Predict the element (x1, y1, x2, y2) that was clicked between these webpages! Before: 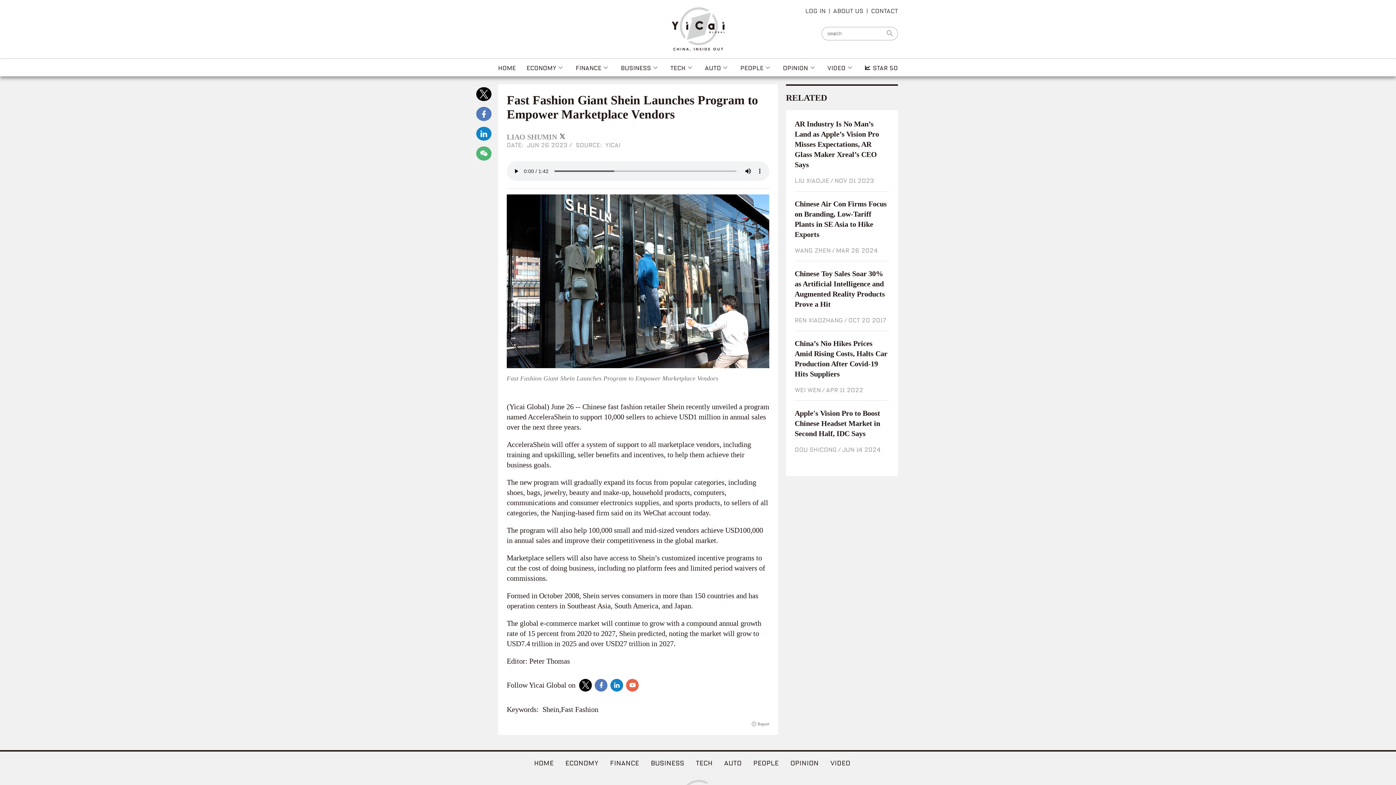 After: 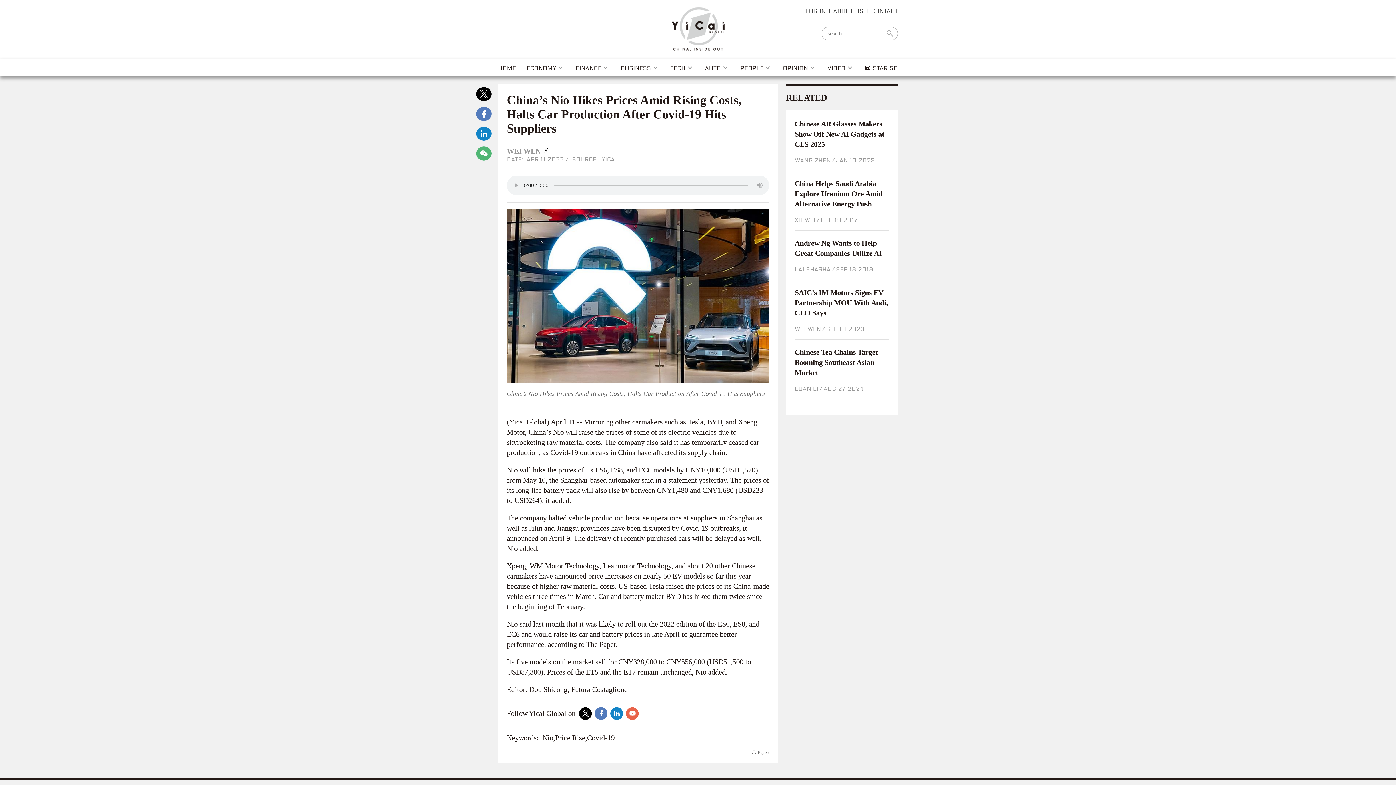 Action: label: China’s Nio Hikes Prices Amid Rising Costs, Halts Car Production After Covid-19 Hits Suppliers bbox: (794, 338, 889, 379)